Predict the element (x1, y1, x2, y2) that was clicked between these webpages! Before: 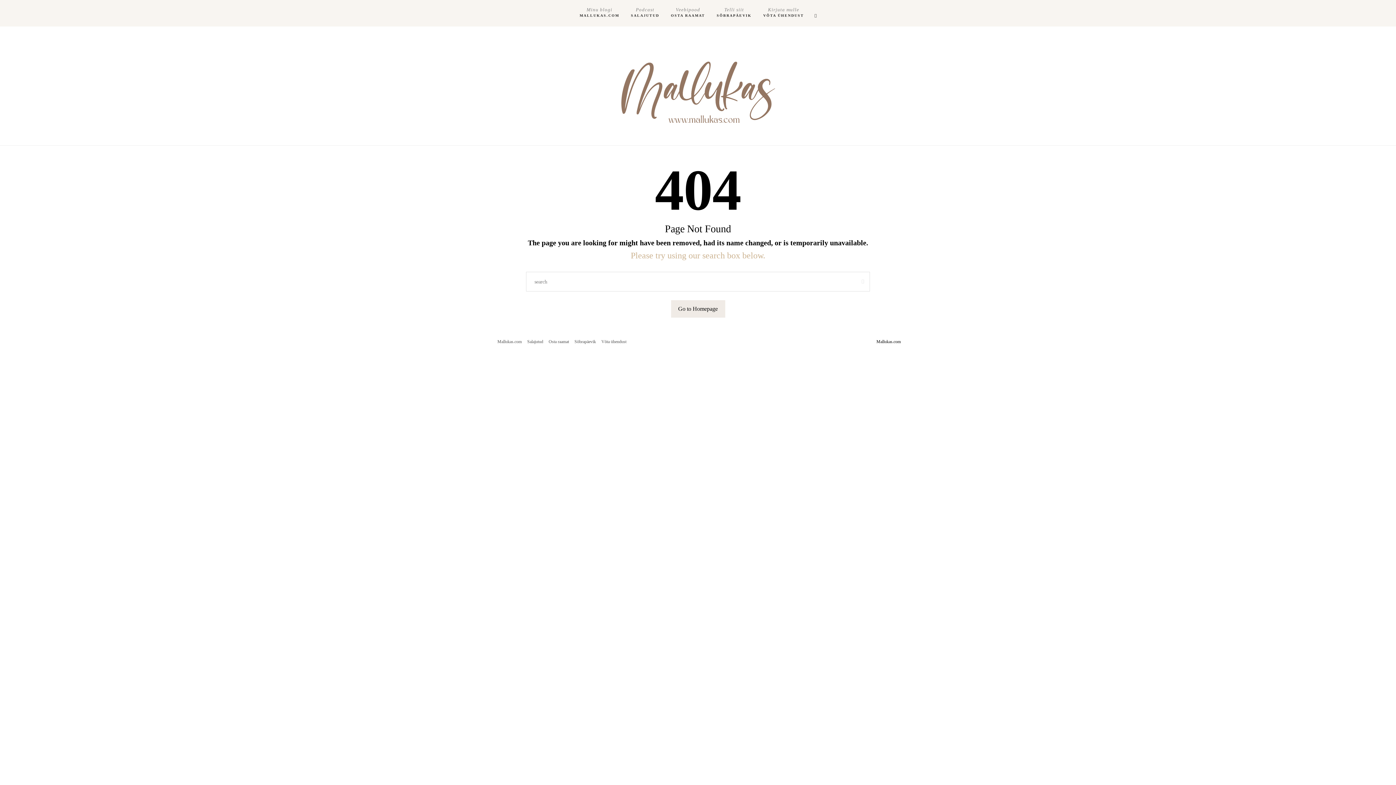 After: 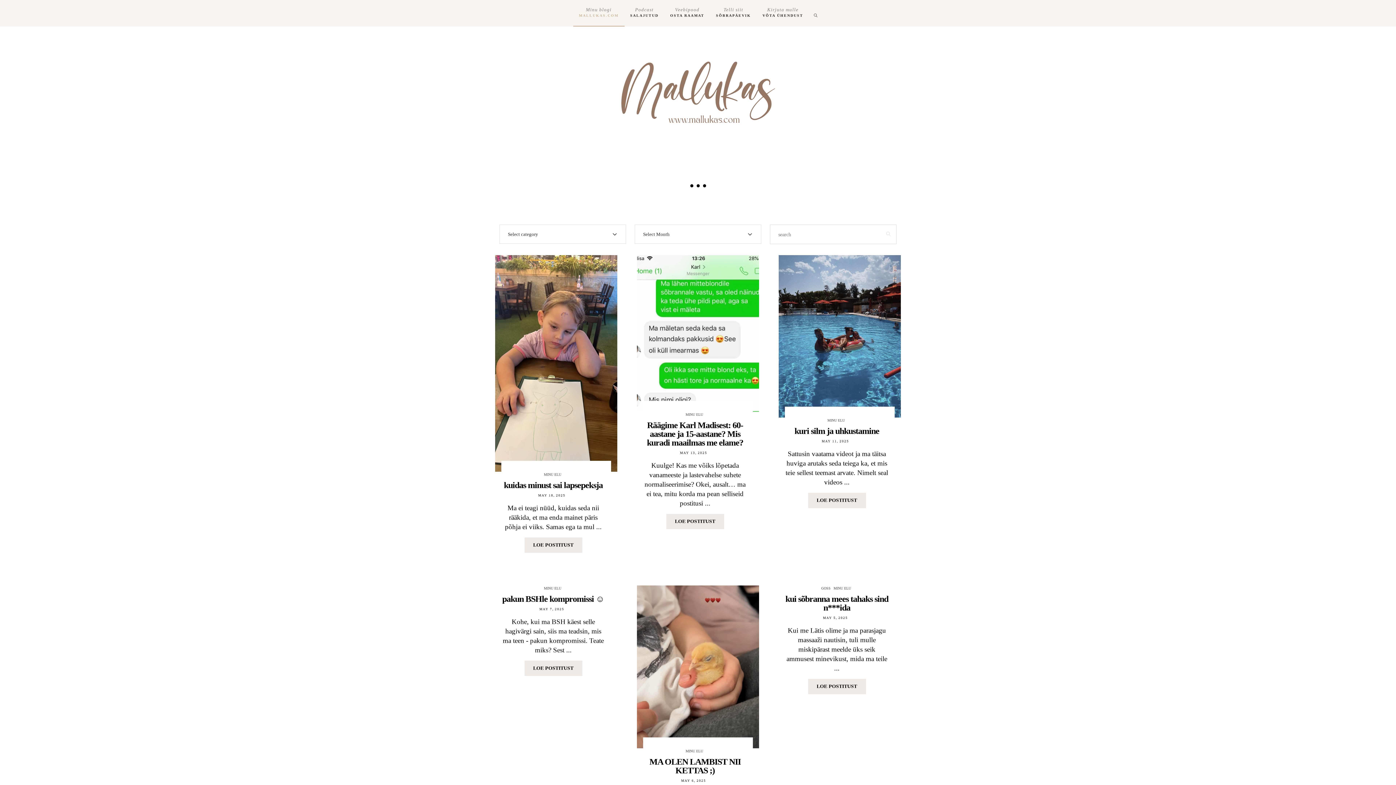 Action: bbox: (614, 80, 781, 89)